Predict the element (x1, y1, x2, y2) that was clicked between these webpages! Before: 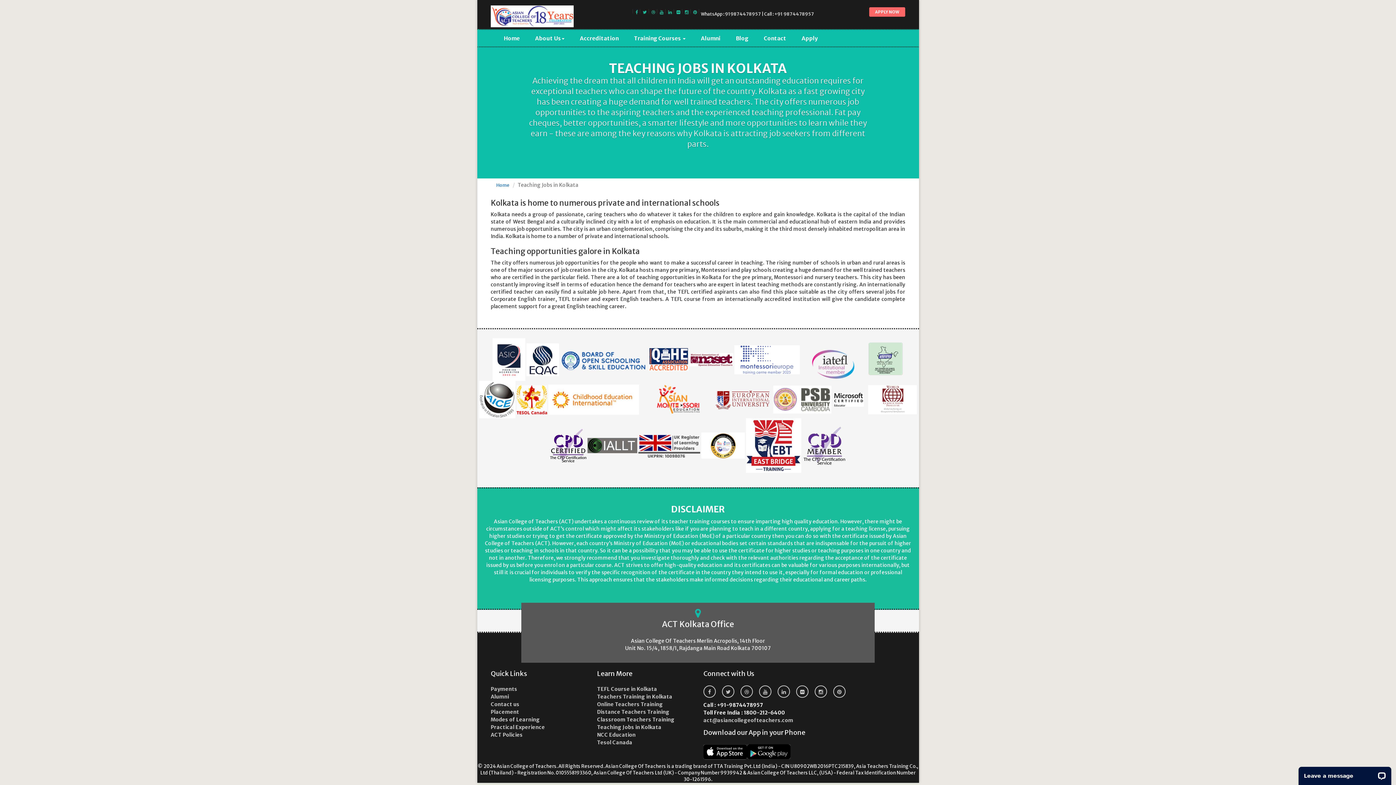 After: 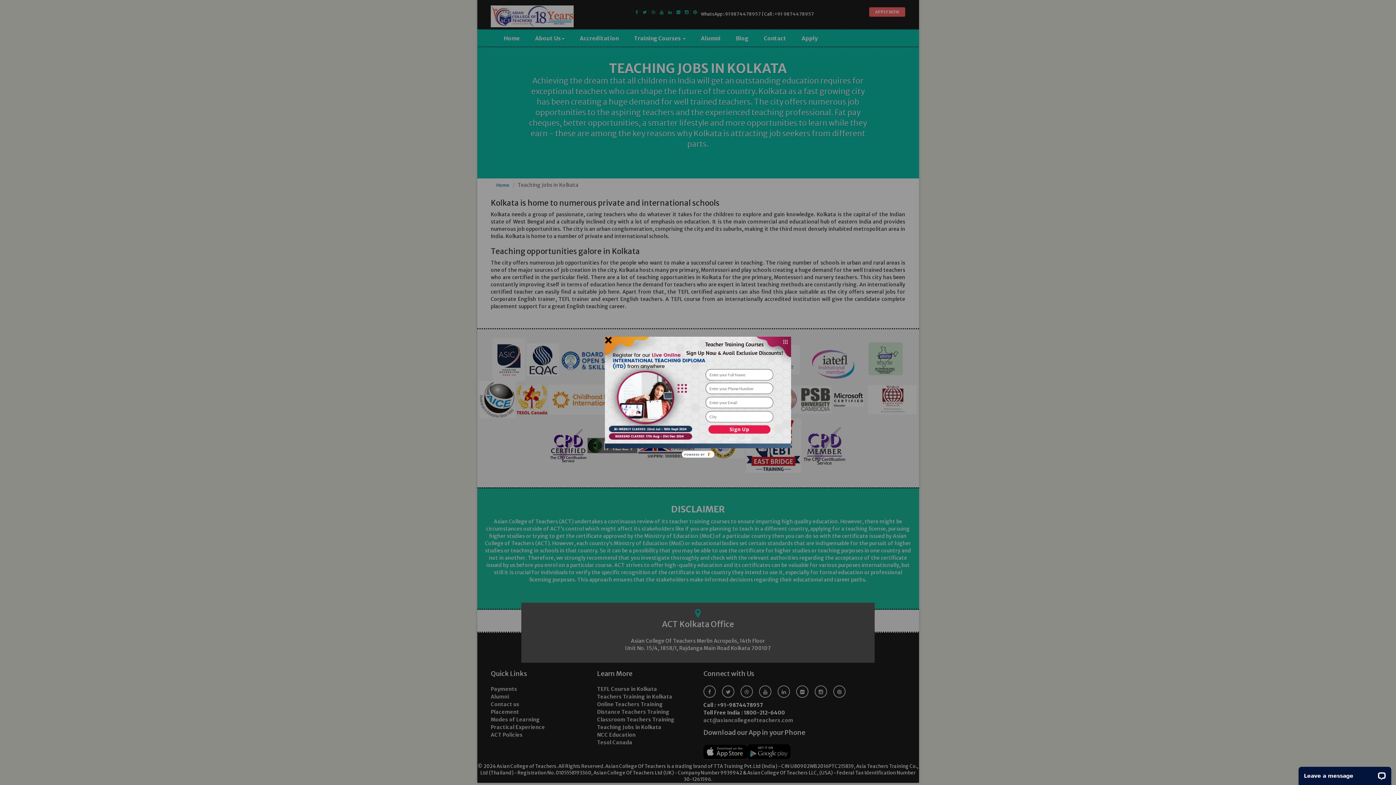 Action: bbox: (833, 685, 845, 698)